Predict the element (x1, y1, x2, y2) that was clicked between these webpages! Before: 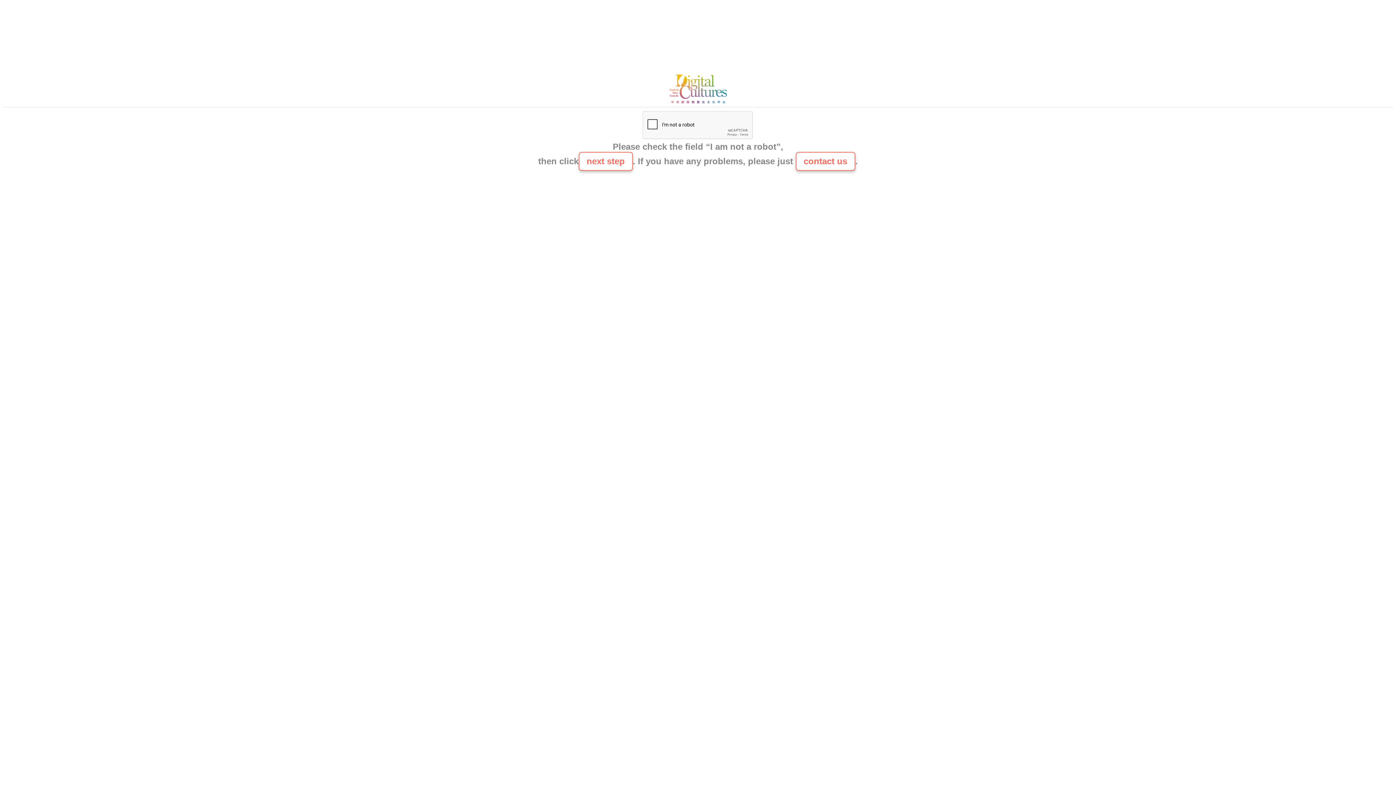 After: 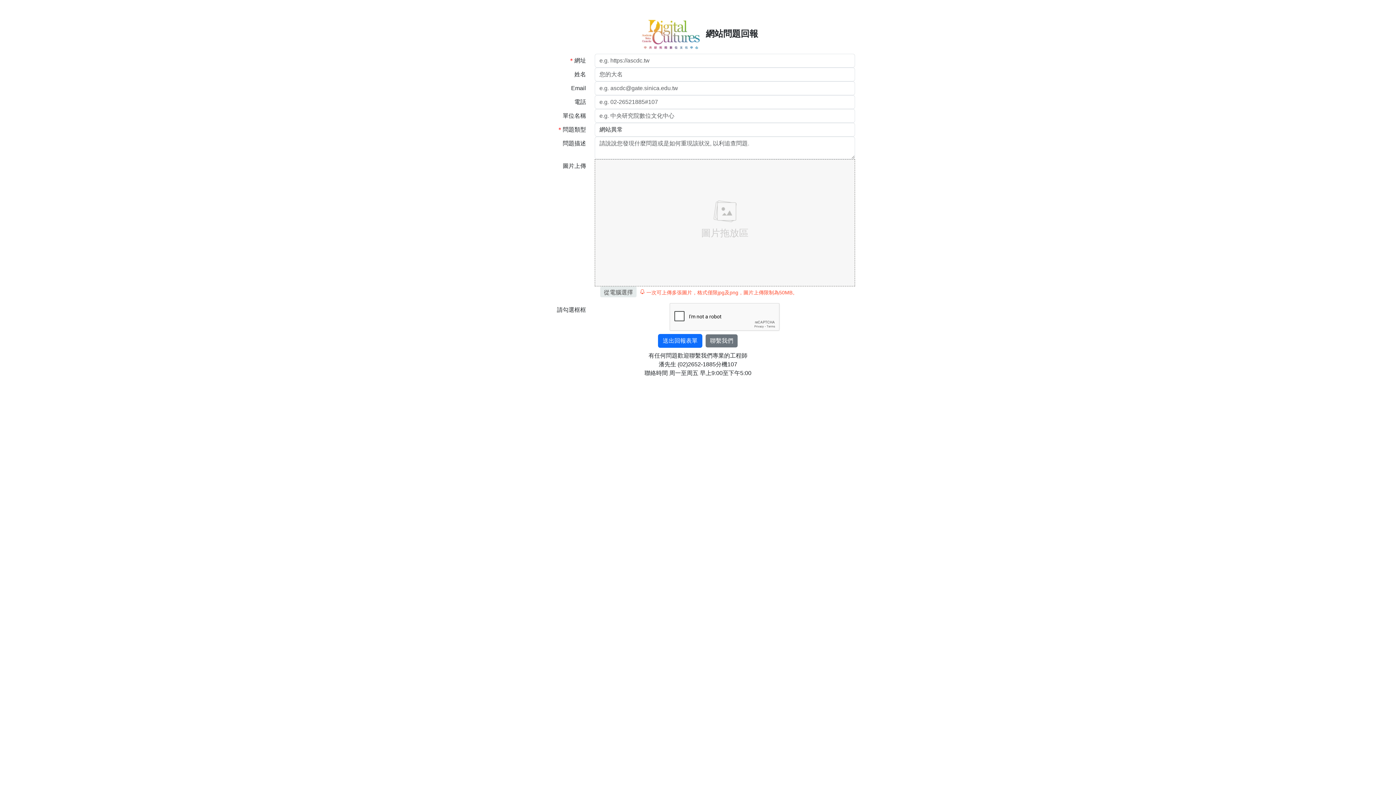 Action: bbox: (795, 152, 855, 170) label: contact us